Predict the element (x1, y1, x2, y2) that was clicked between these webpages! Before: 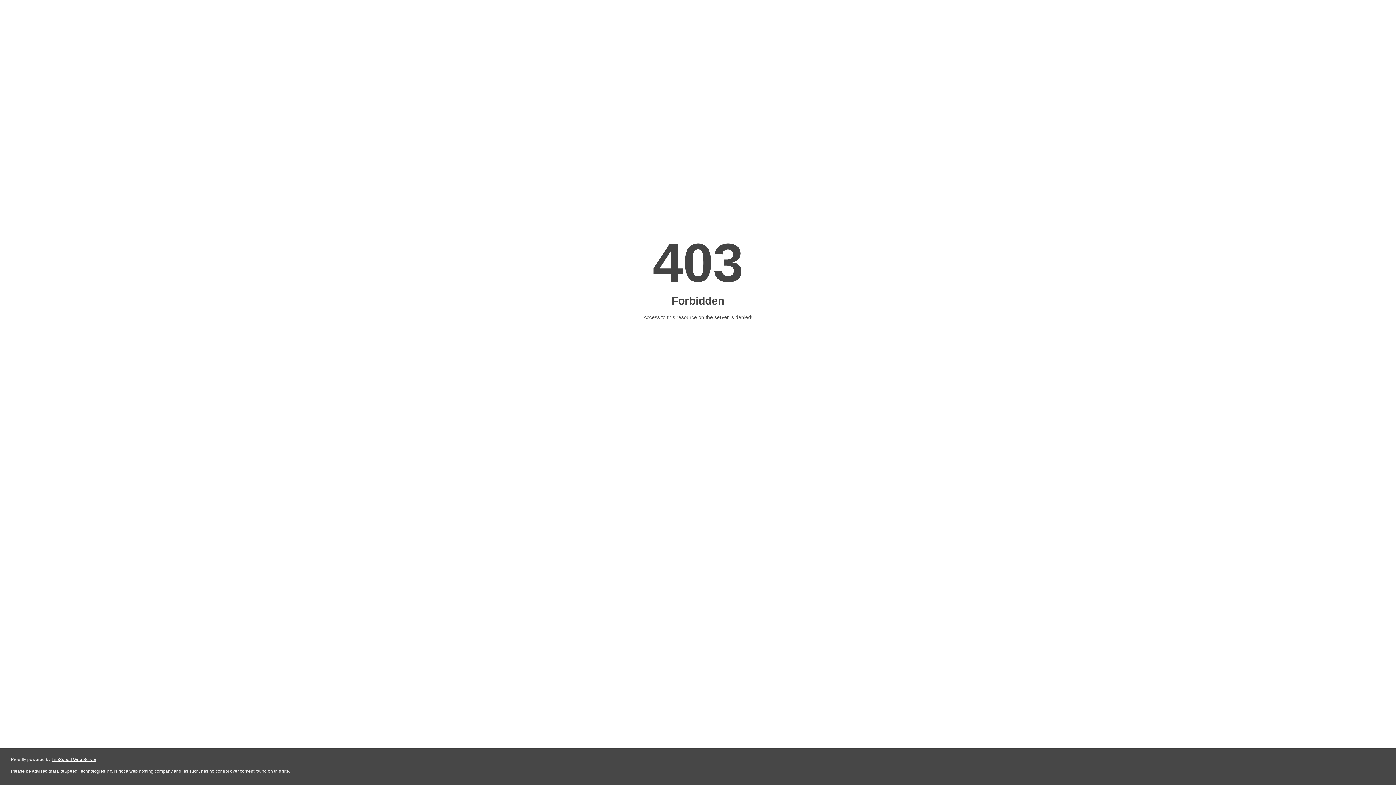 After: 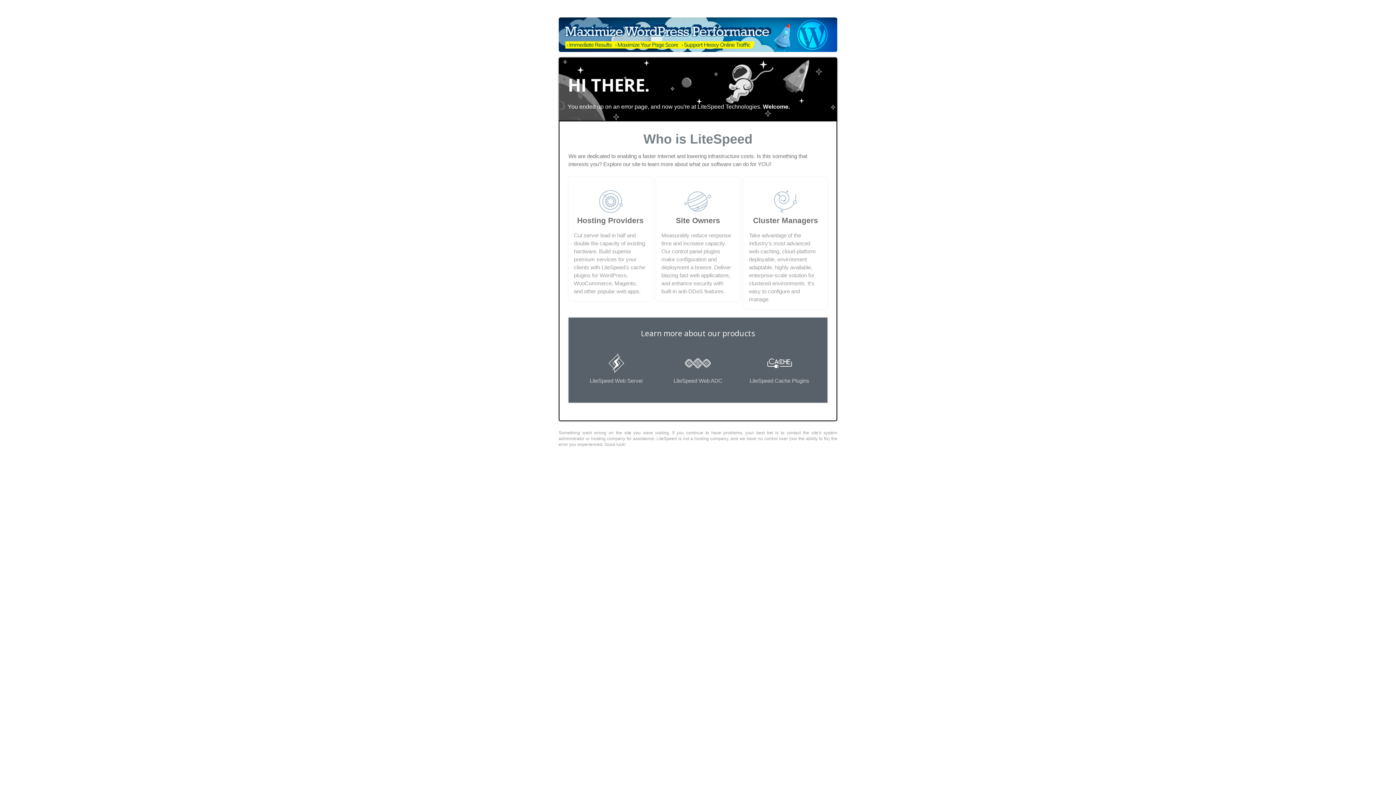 Action: bbox: (51, 757, 96, 762) label: LiteSpeed Web Server